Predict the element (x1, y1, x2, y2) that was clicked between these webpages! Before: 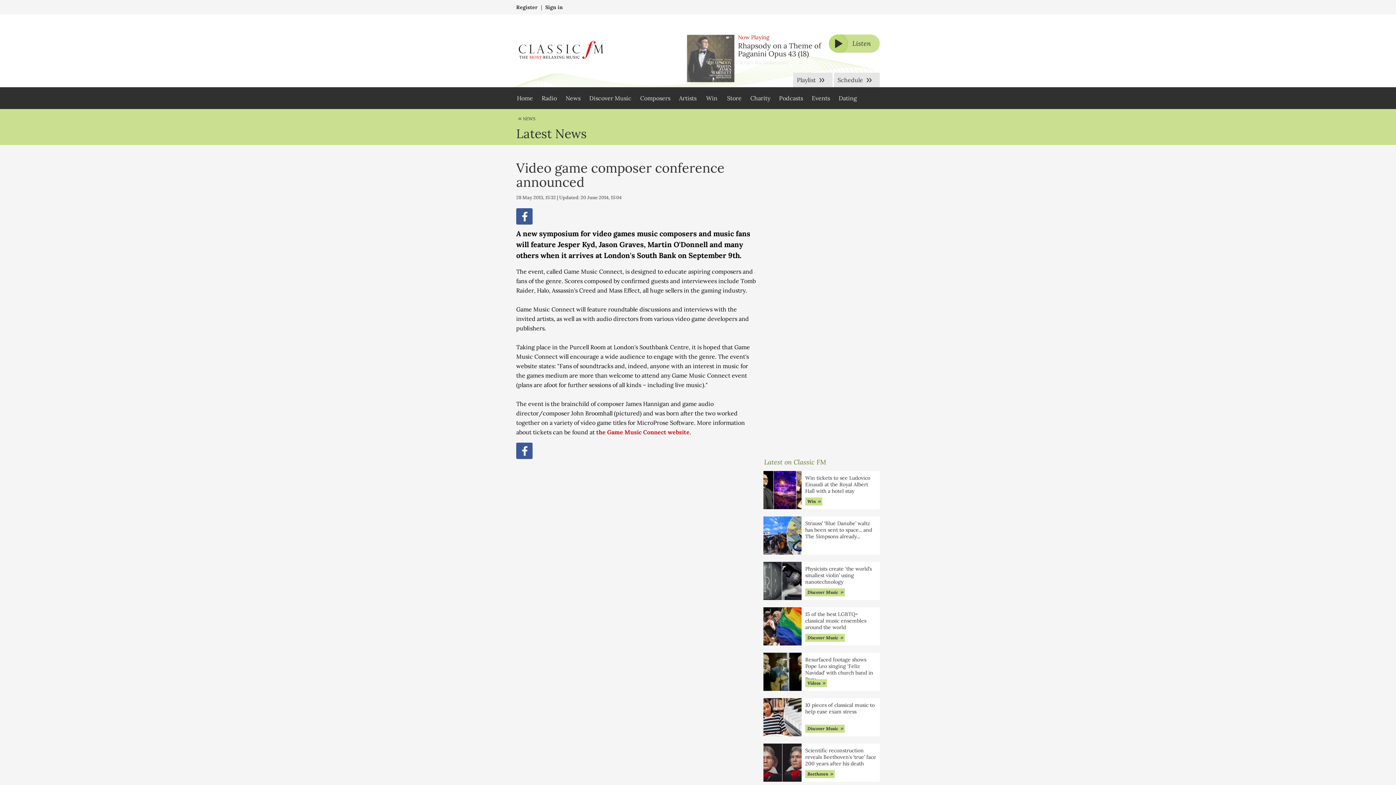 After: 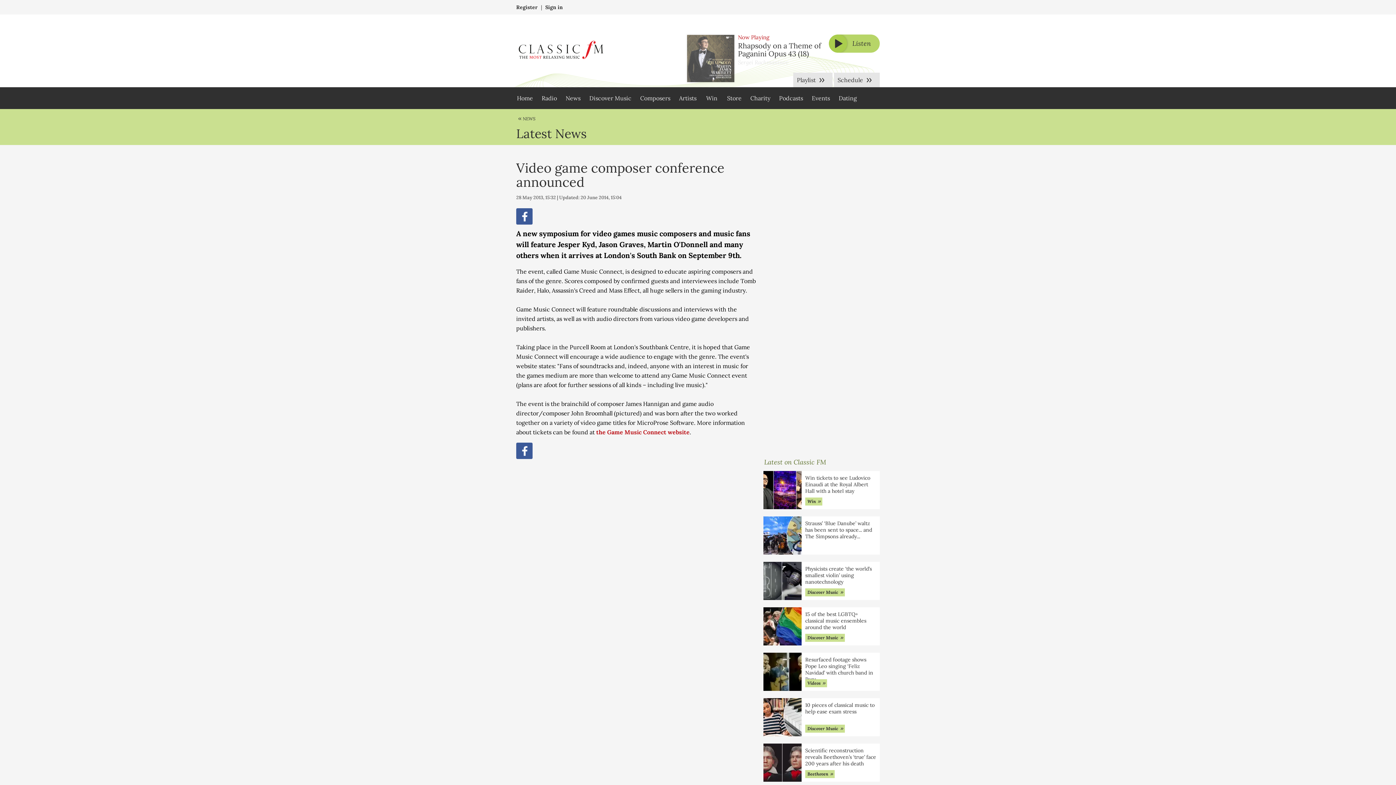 Action: label: Listen bbox: (829, 34, 880, 52)